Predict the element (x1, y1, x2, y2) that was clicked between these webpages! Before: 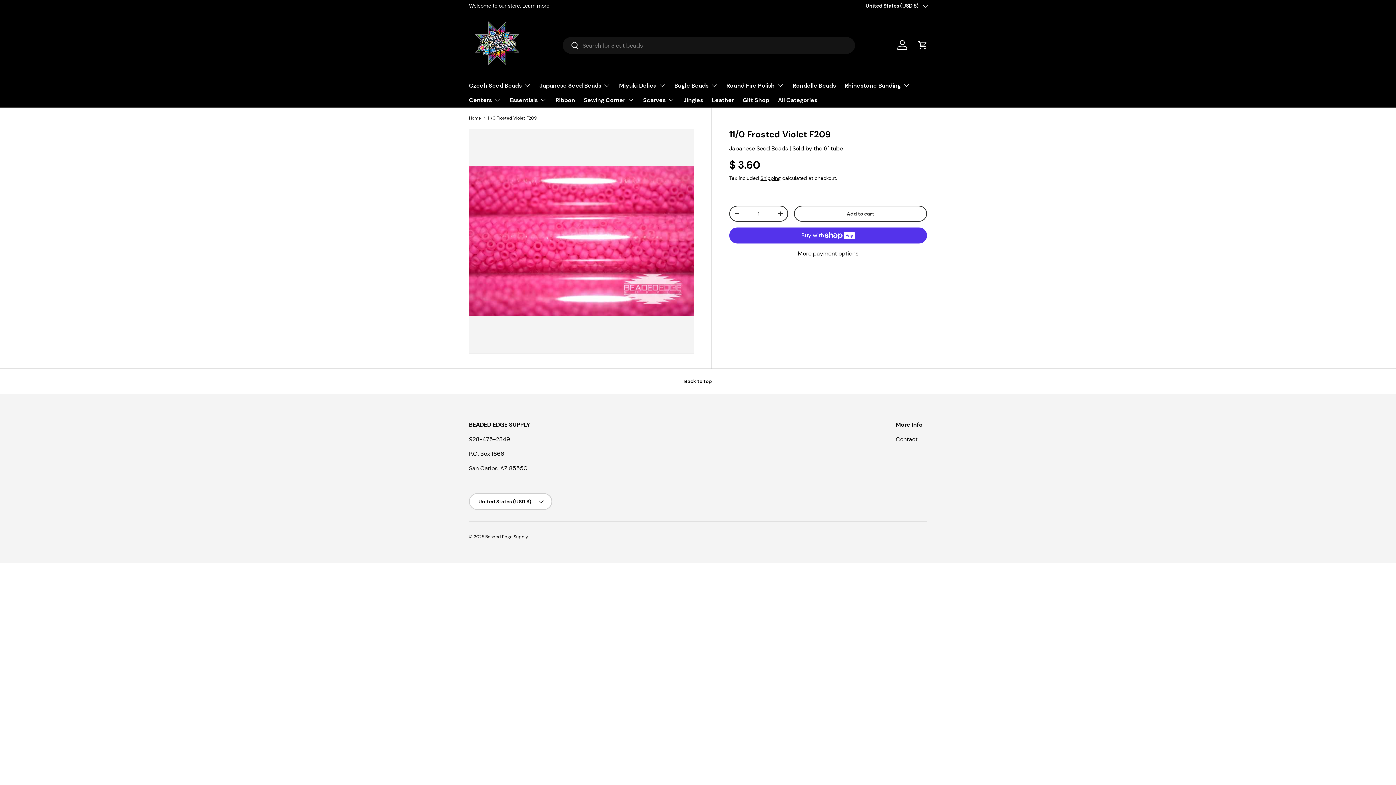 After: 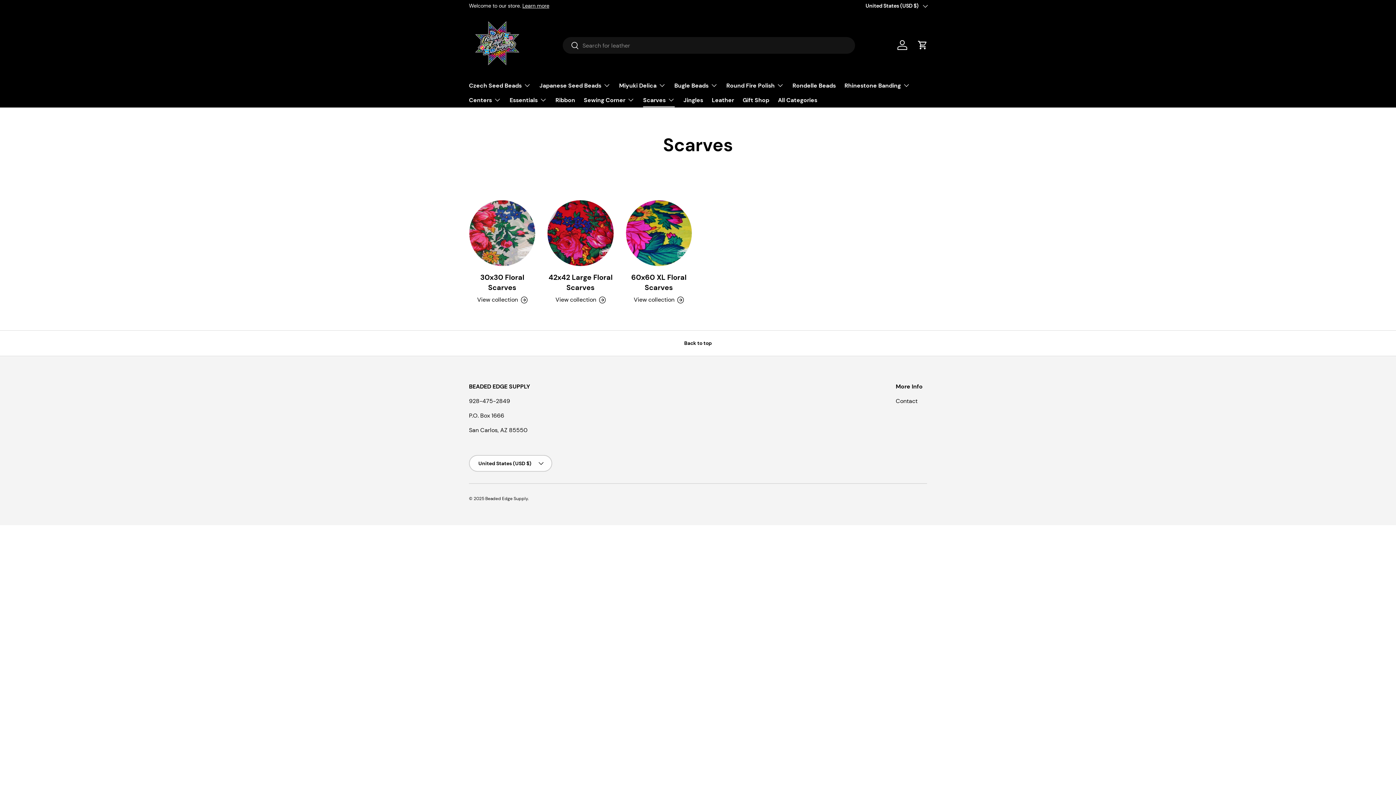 Action: bbox: (643, 92, 674, 107) label: Scarves